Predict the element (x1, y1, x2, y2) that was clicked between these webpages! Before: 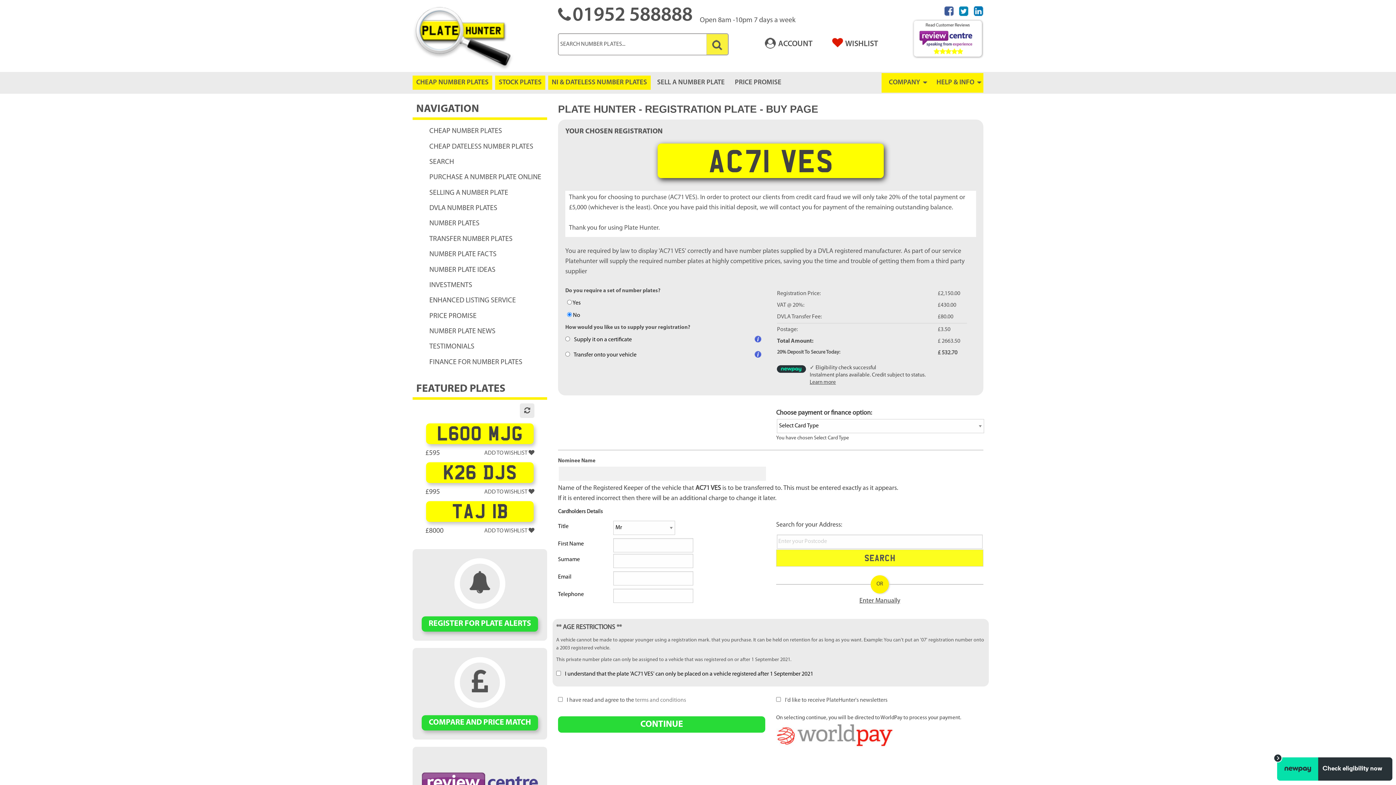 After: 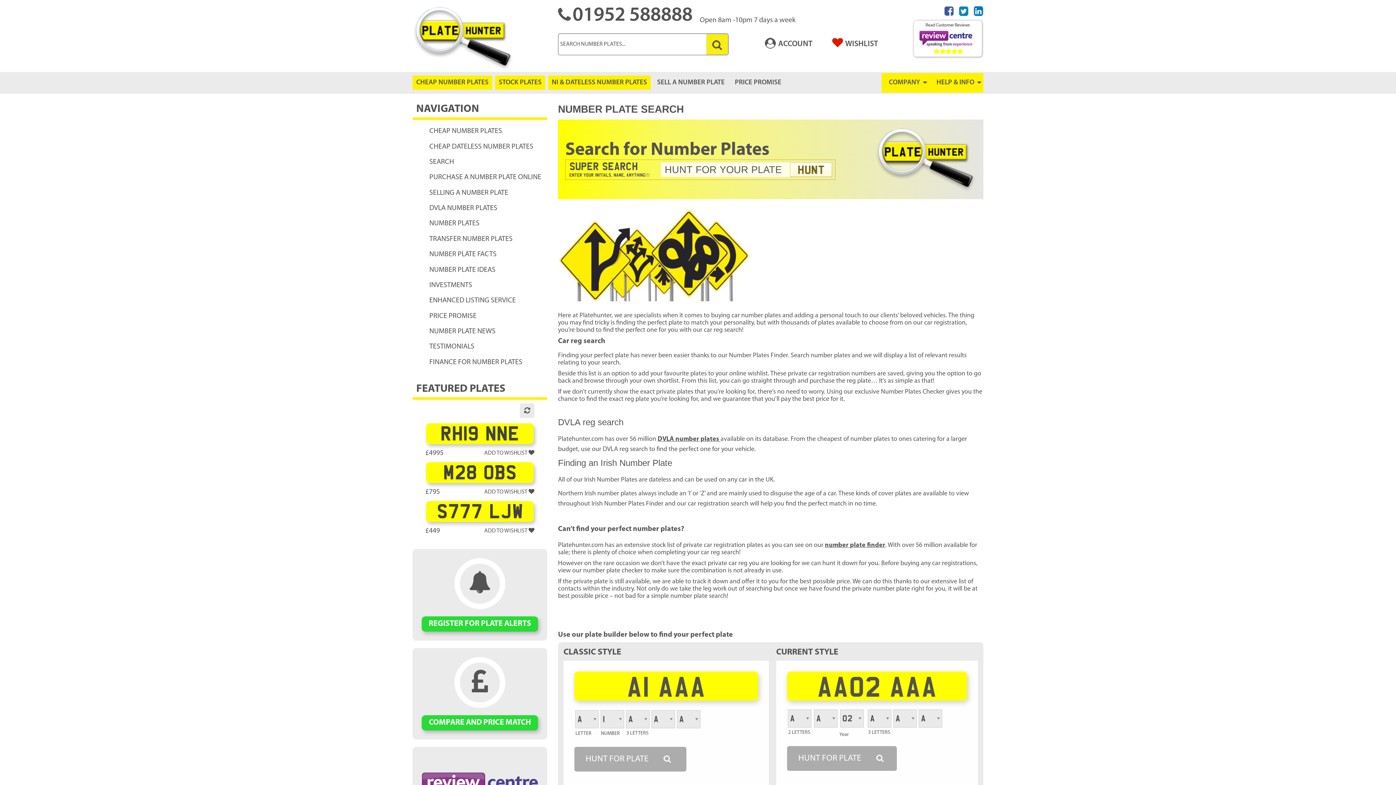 Action: label: SEARCH bbox: (423, 154, 547, 169)